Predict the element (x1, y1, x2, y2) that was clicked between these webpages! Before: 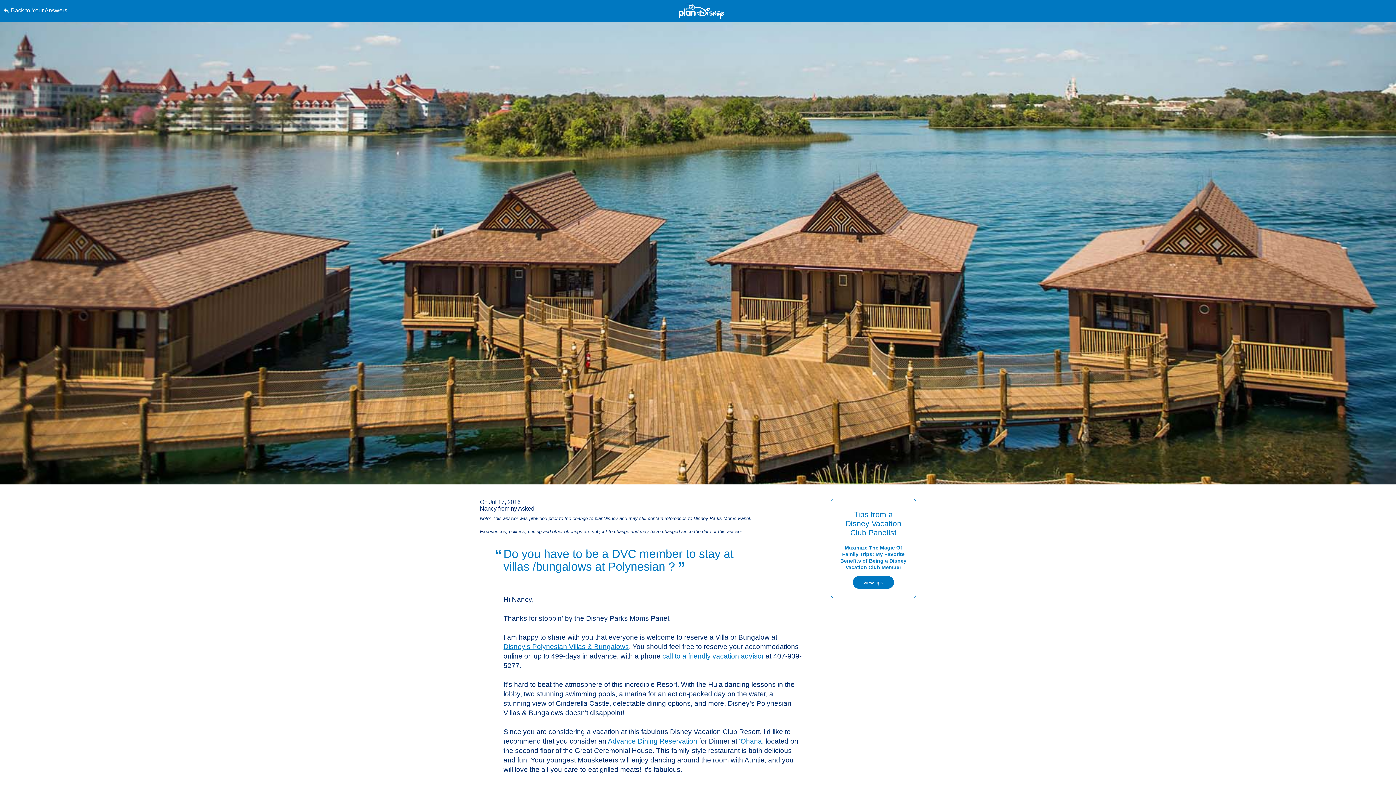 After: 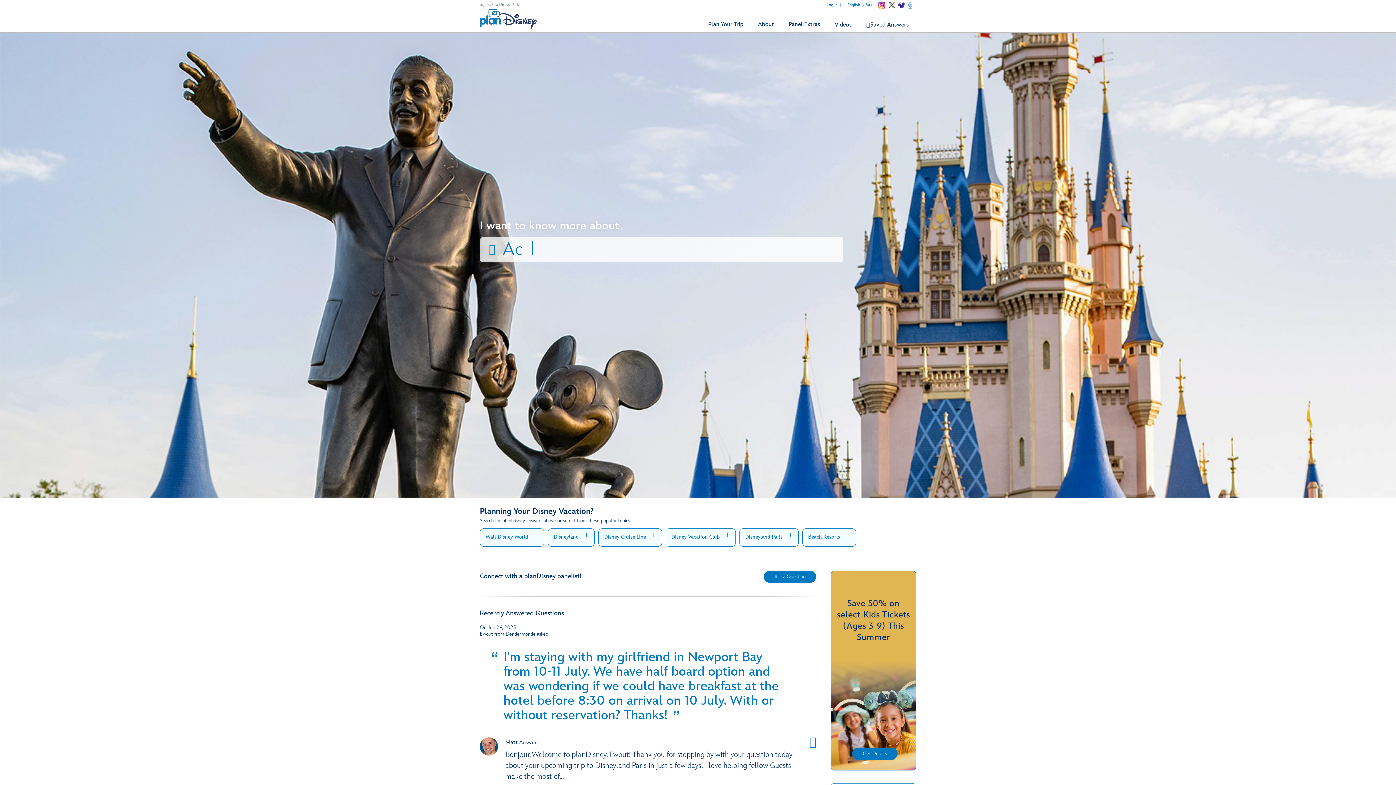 Action: bbox: (678, 3, 724, 19)